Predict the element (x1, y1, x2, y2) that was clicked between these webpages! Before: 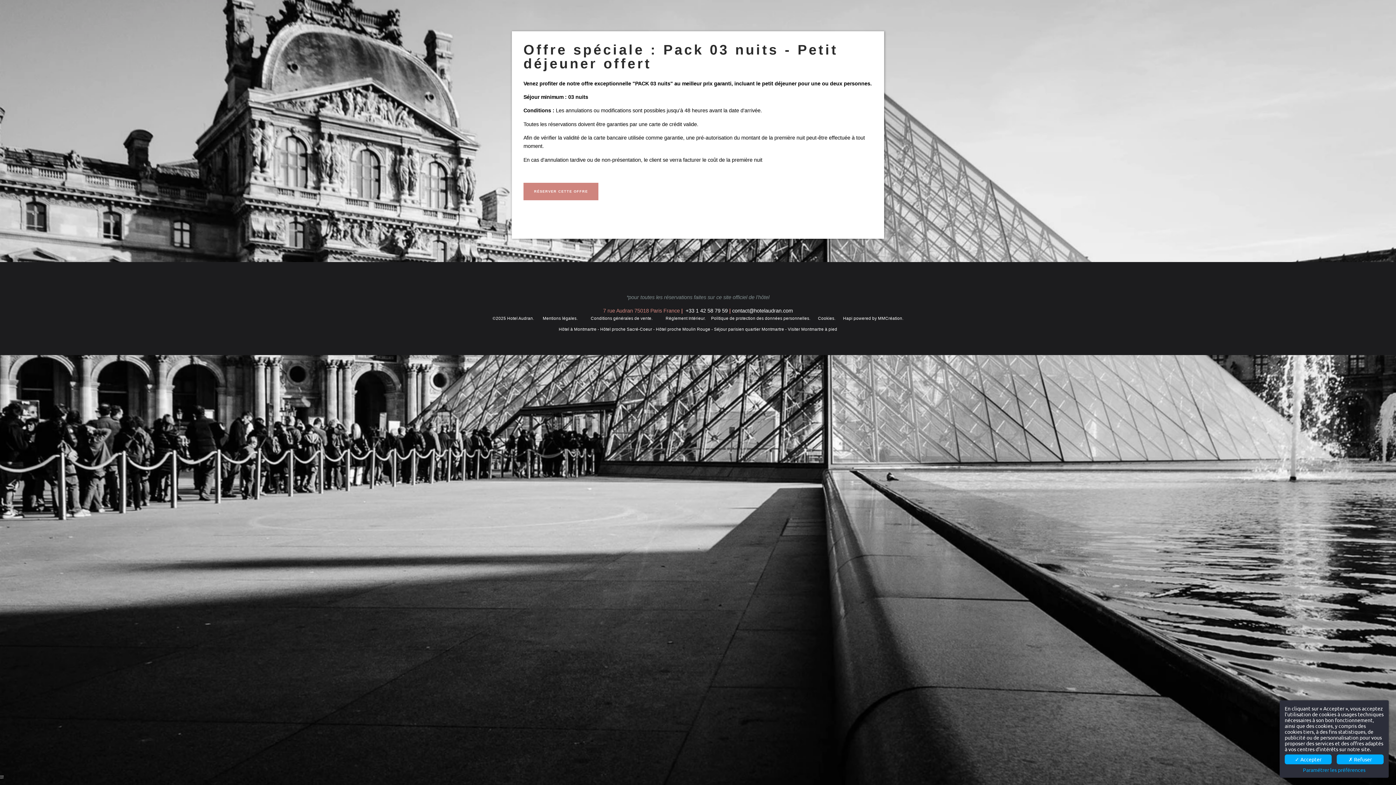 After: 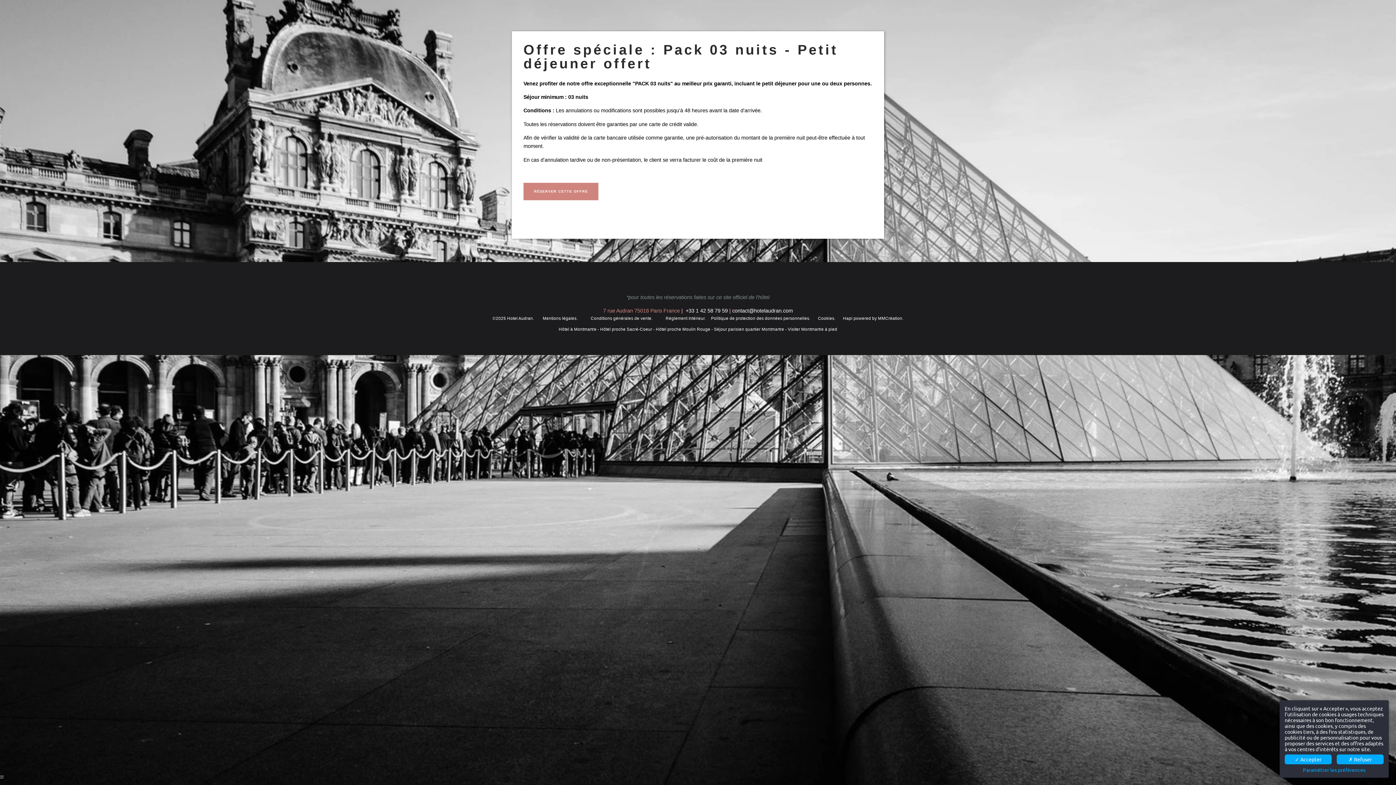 Action: bbox: (684, 308, 685, 313) label:  